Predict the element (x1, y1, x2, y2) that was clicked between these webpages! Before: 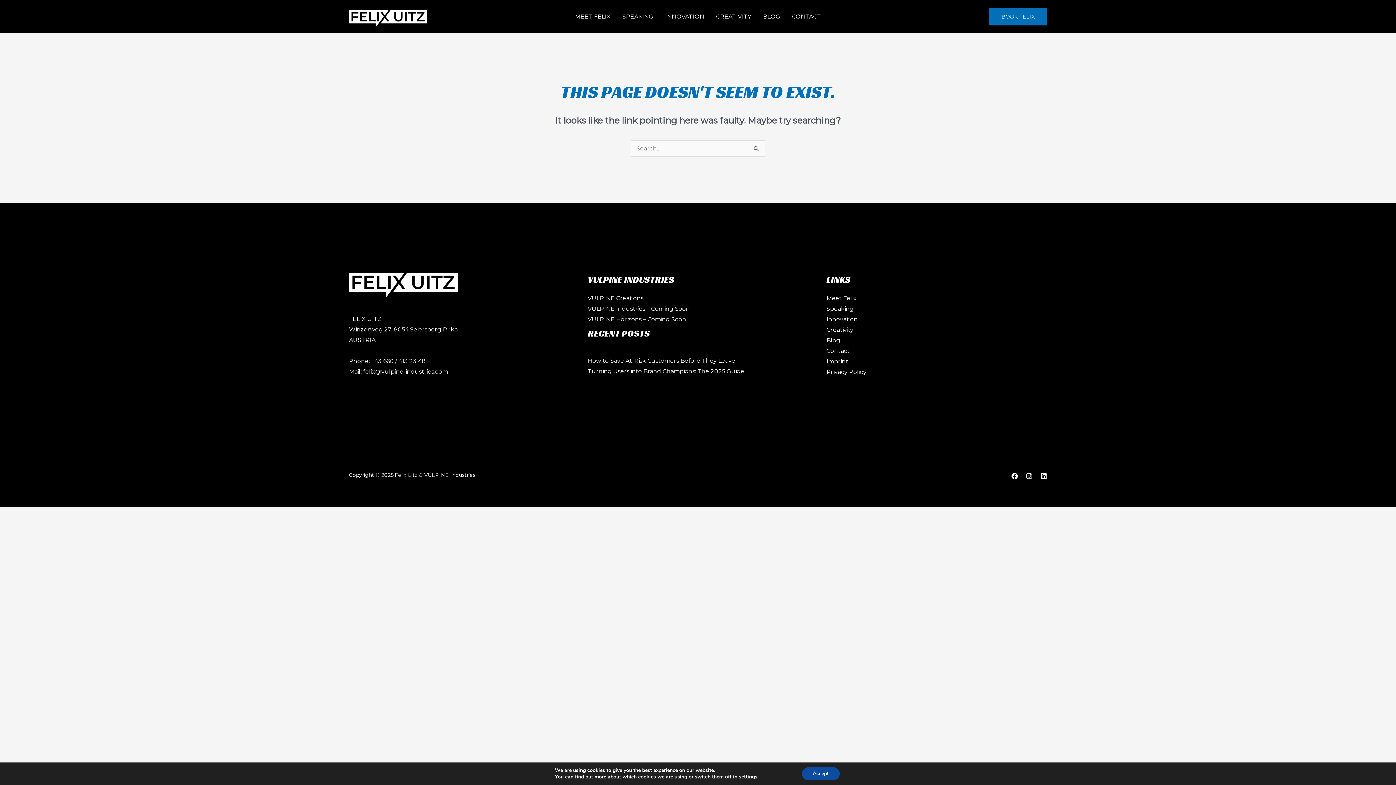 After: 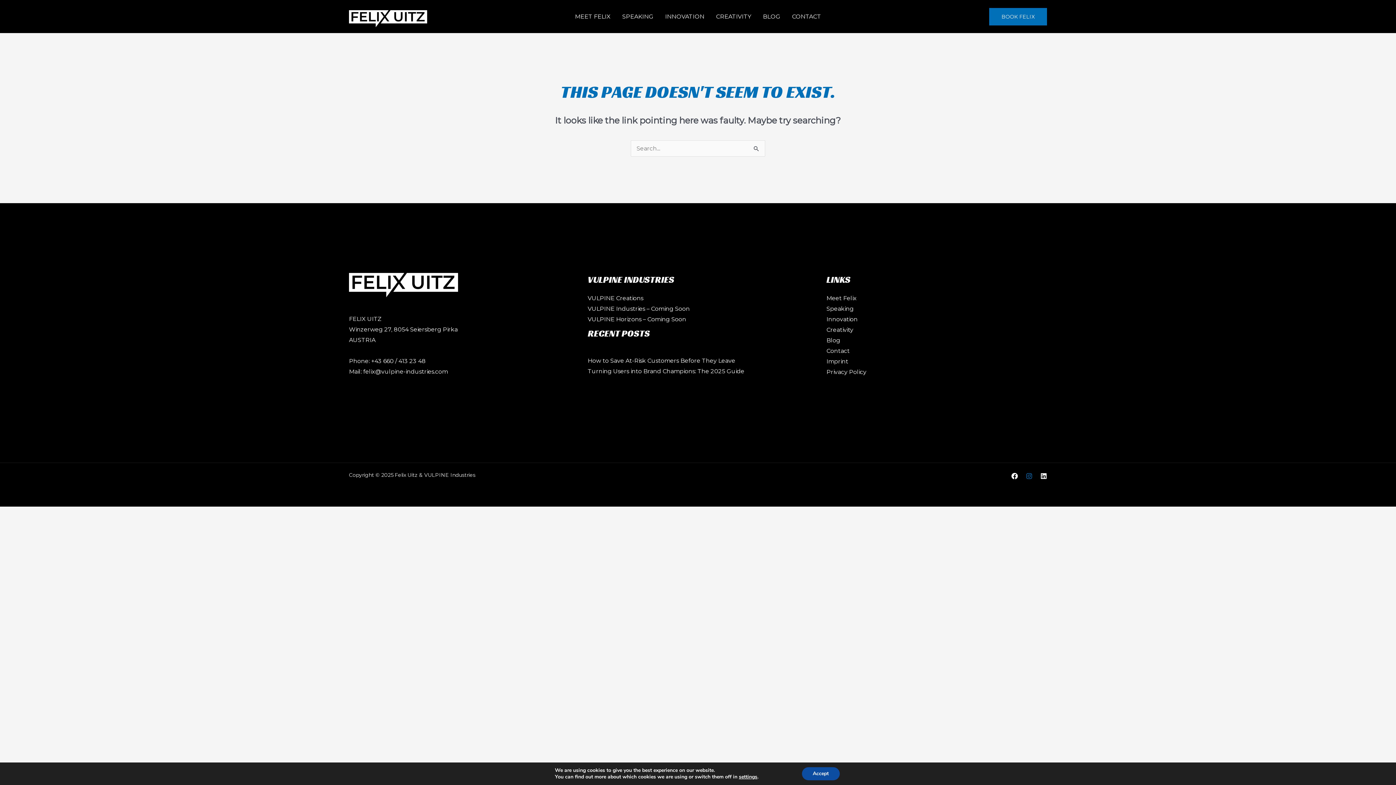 Action: bbox: (1026, 473, 1032, 479) label: Instagram